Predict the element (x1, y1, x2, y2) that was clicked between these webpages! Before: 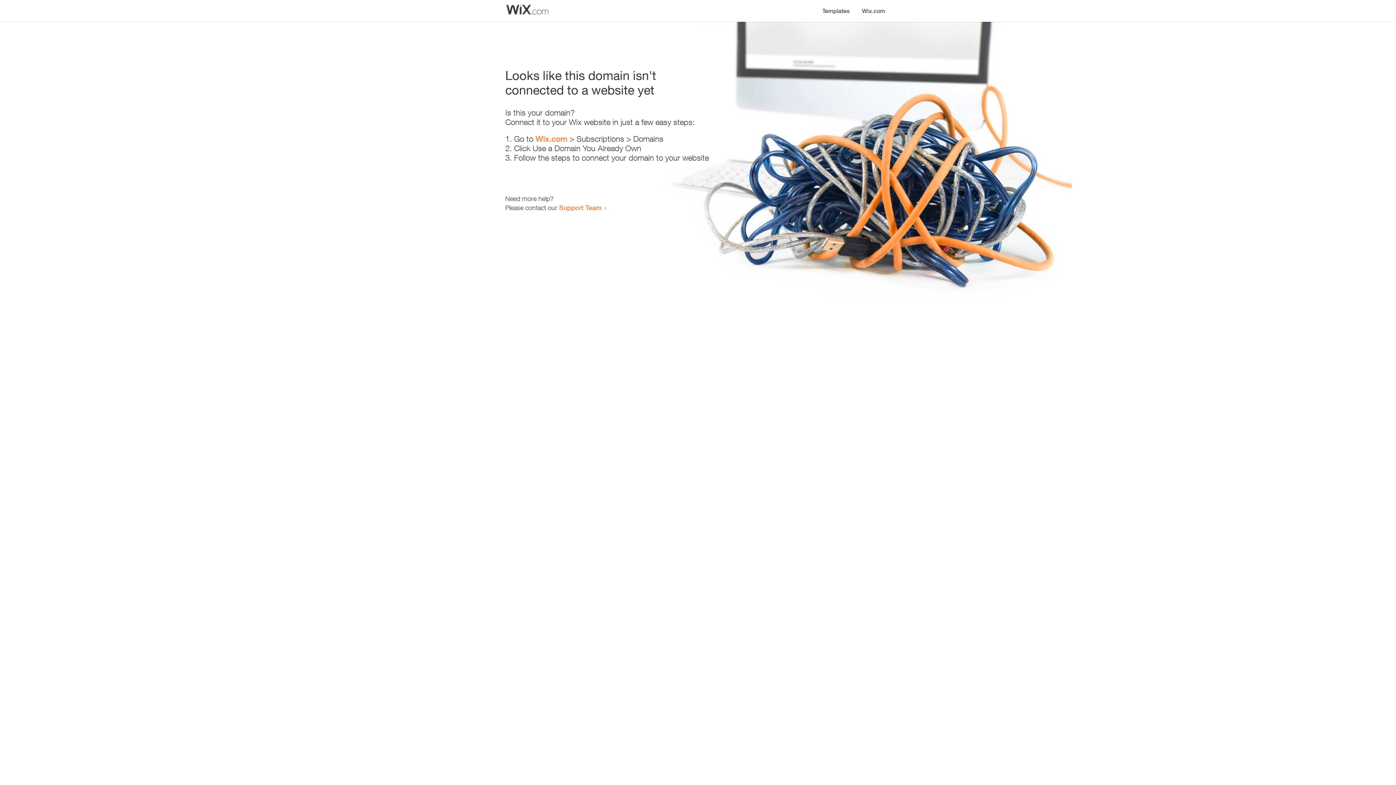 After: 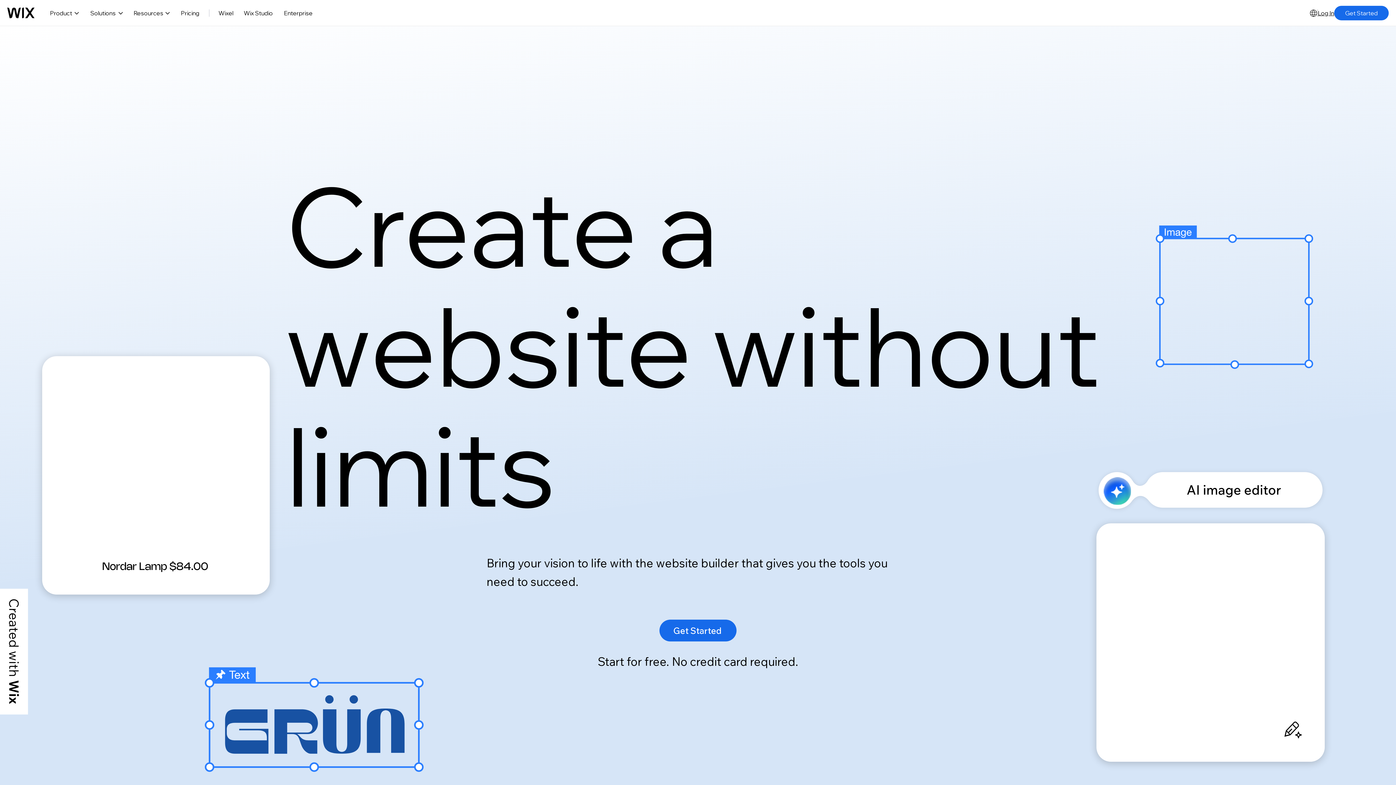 Action: bbox: (856, 0, 890, 14) label: Wix.com